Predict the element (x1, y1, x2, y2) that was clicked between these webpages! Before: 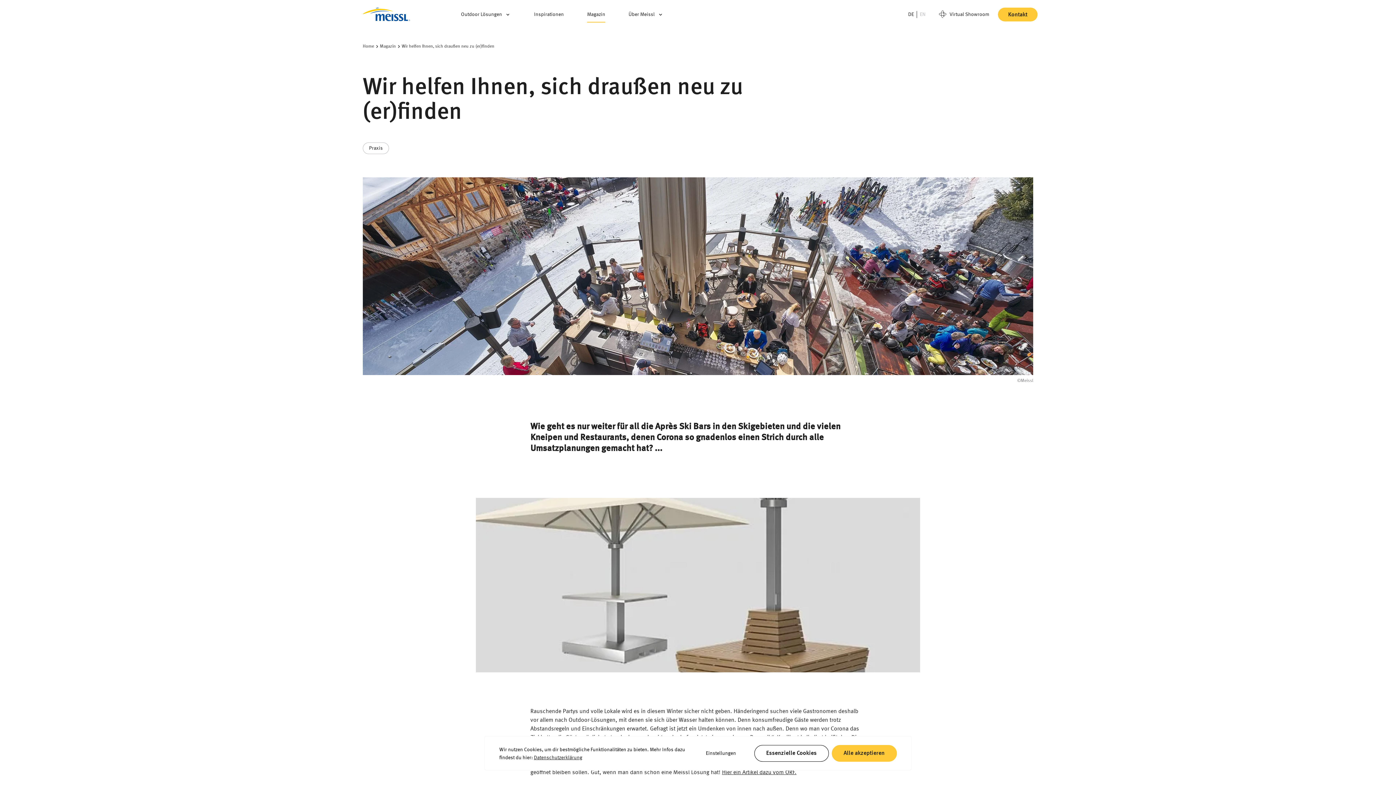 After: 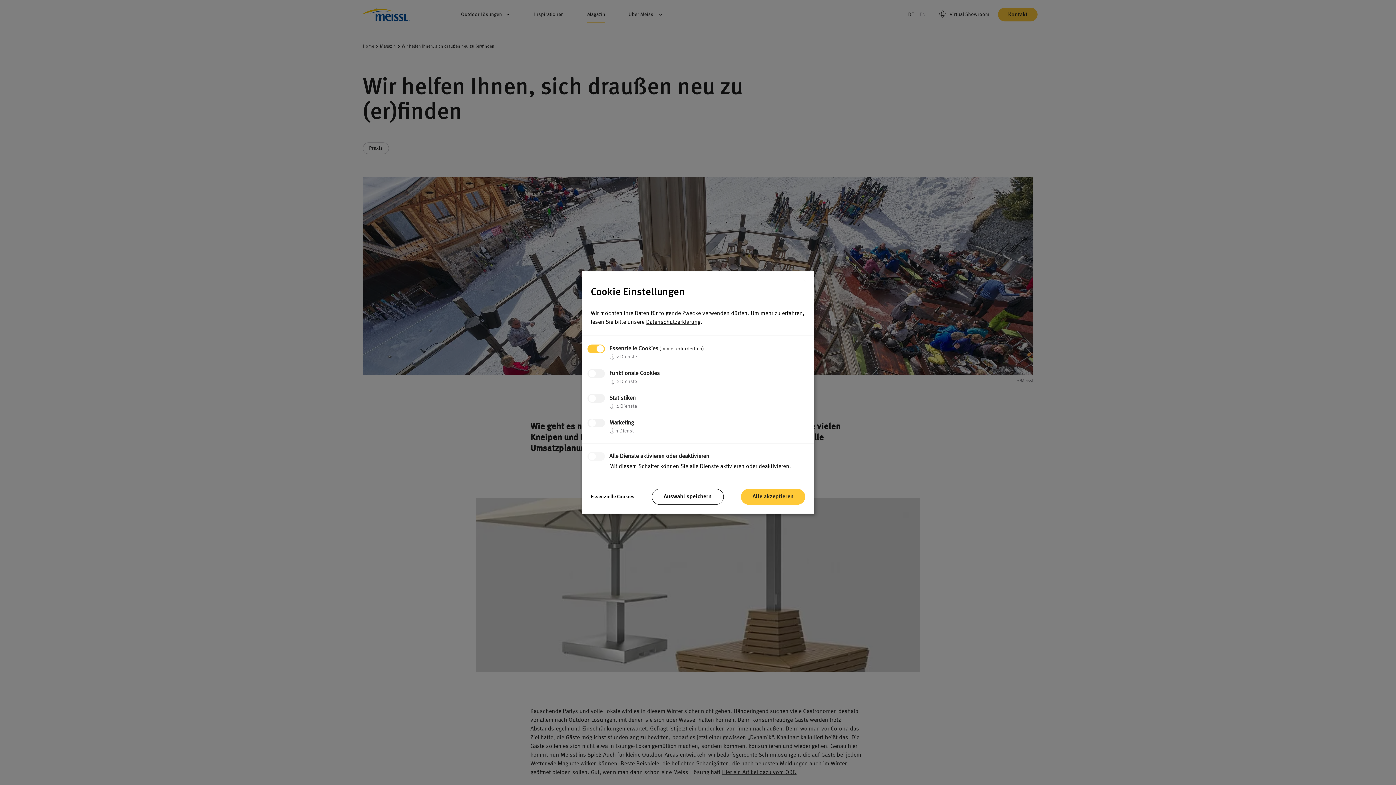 Action: label: Einstellungen bbox: (698, 750, 748, 756)